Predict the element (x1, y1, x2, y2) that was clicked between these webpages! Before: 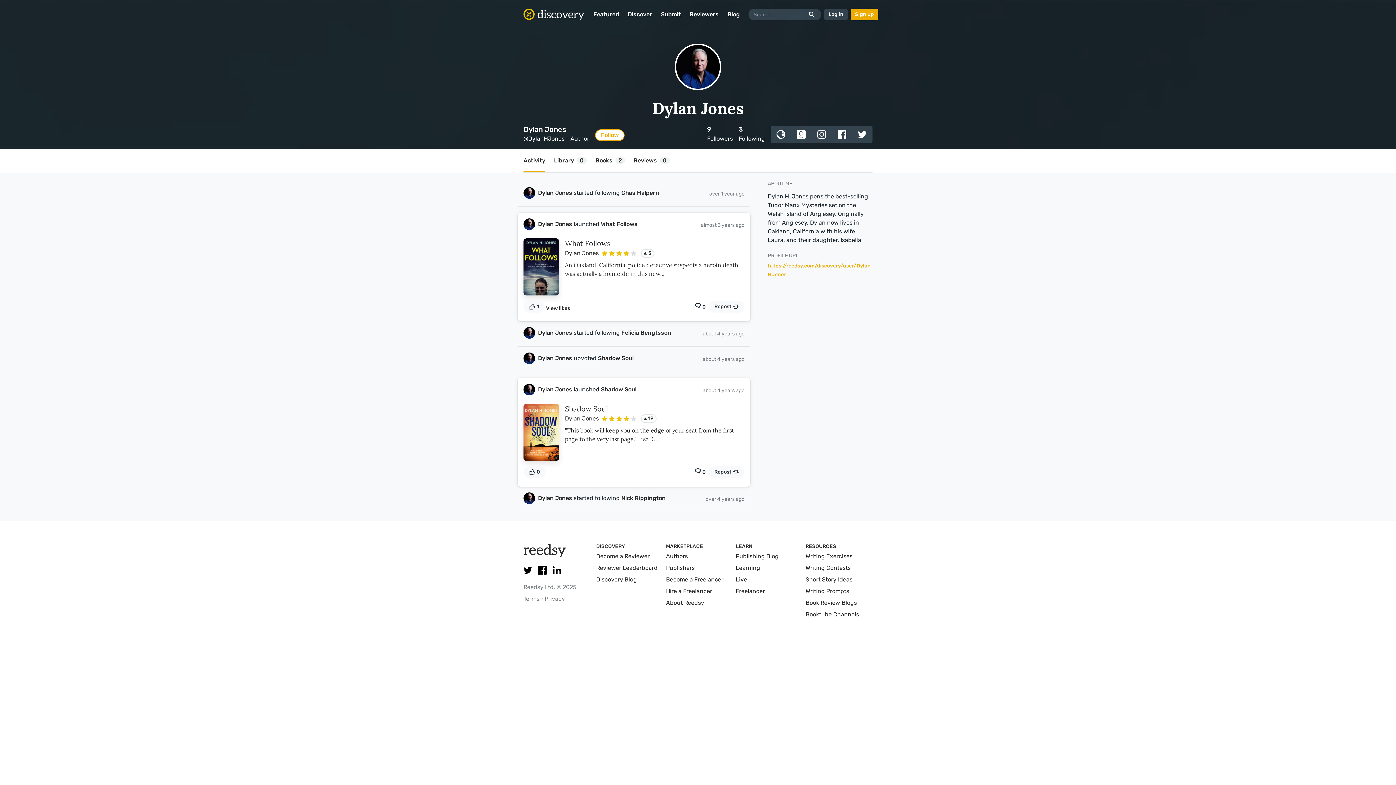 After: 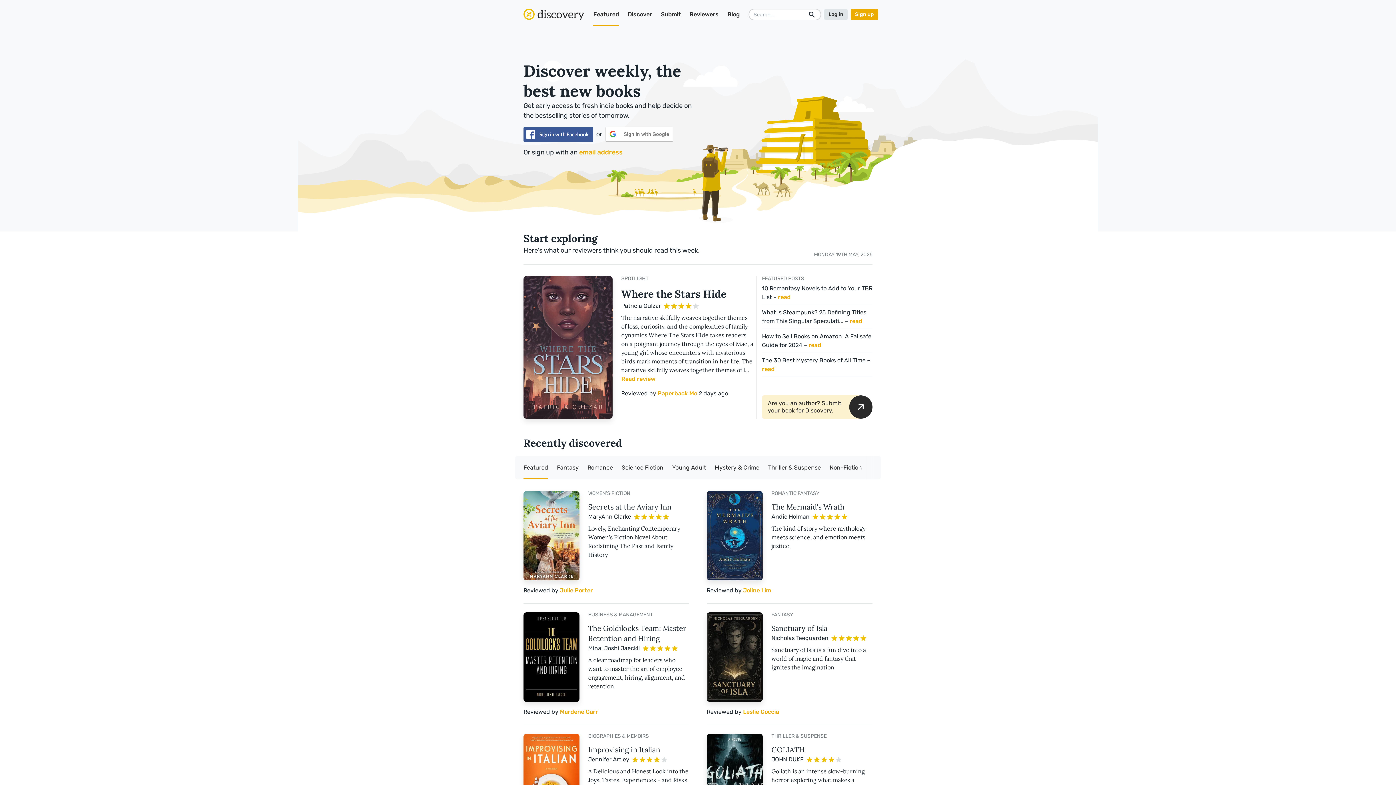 Action: label: Featured bbox: (593, 2, 619, 26)